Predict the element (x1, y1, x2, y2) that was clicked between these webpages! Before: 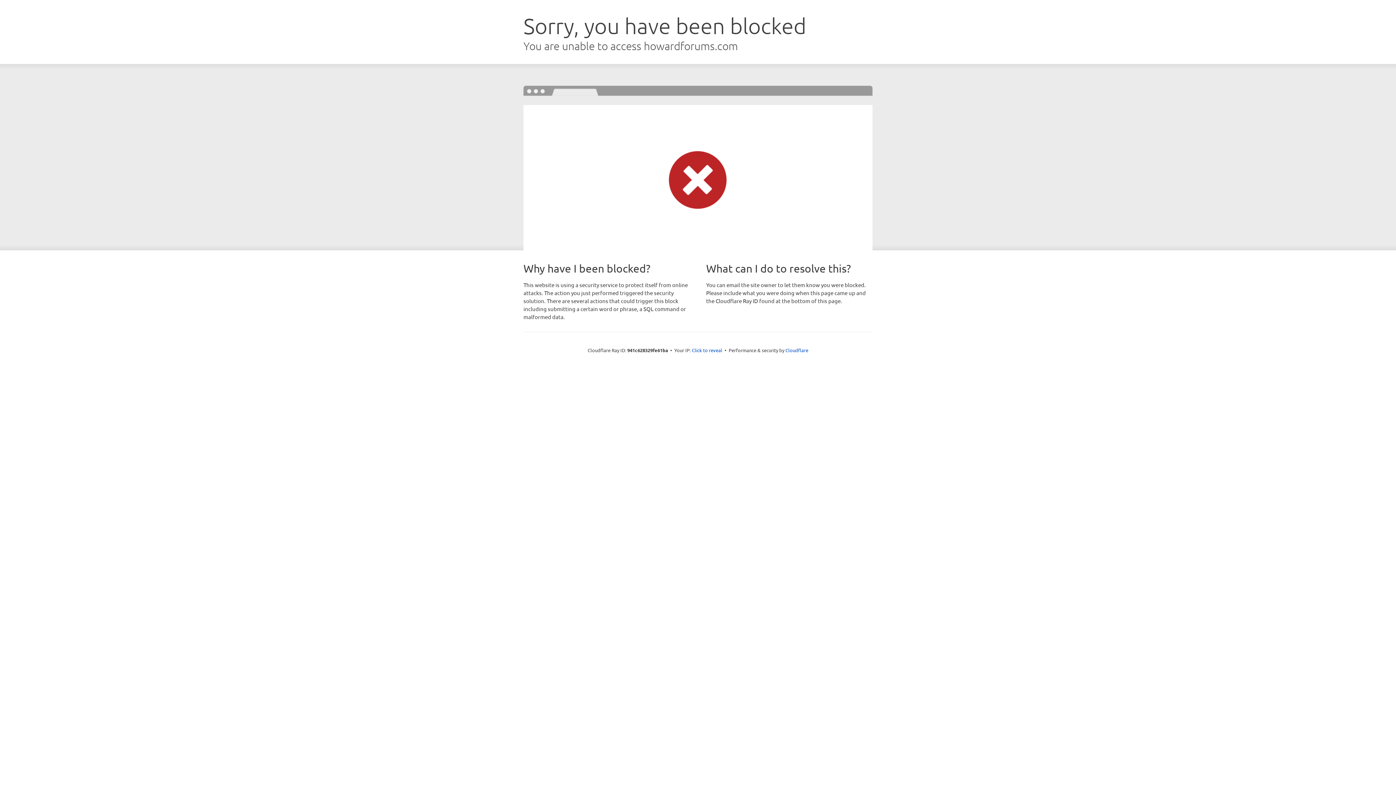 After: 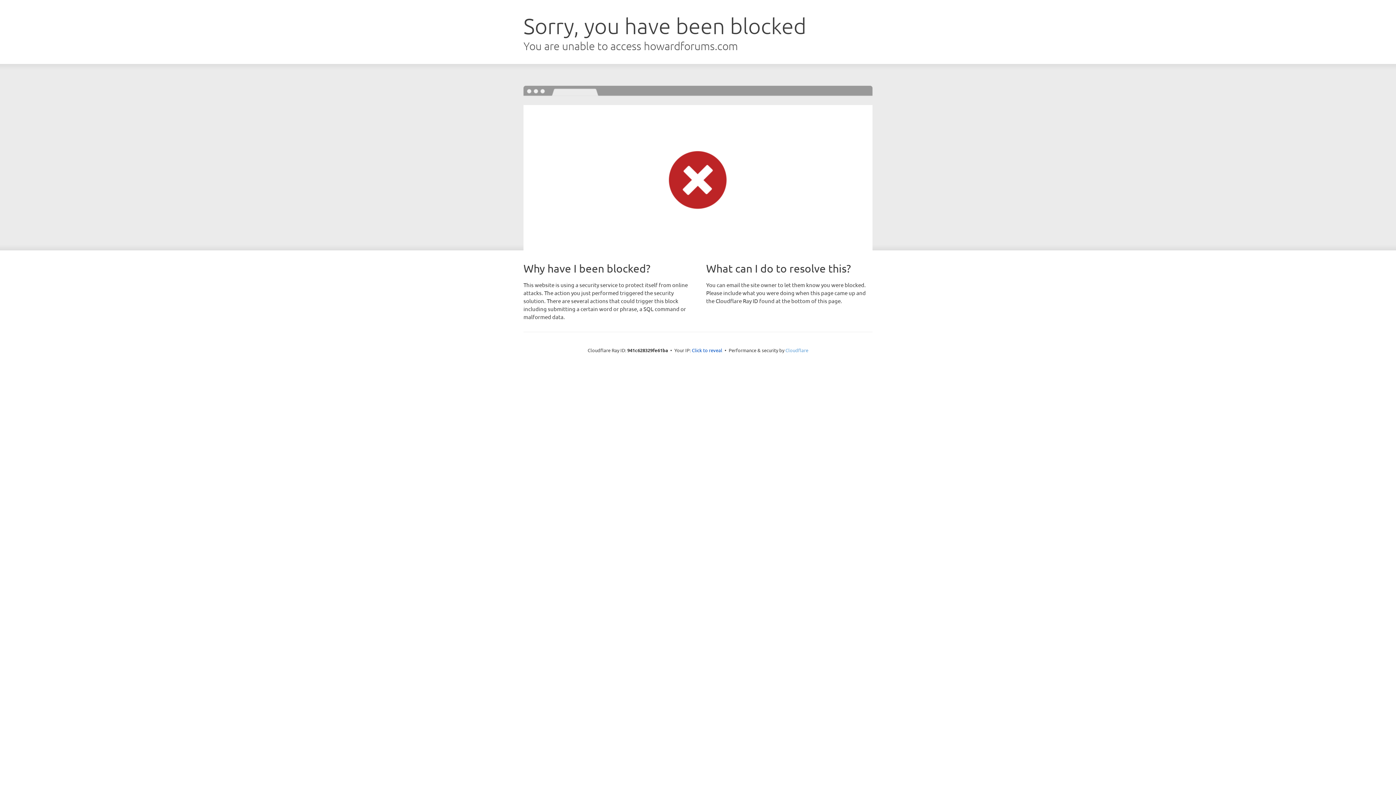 Action: label: Cloudflare bbox: (785, 347, 808, 353)